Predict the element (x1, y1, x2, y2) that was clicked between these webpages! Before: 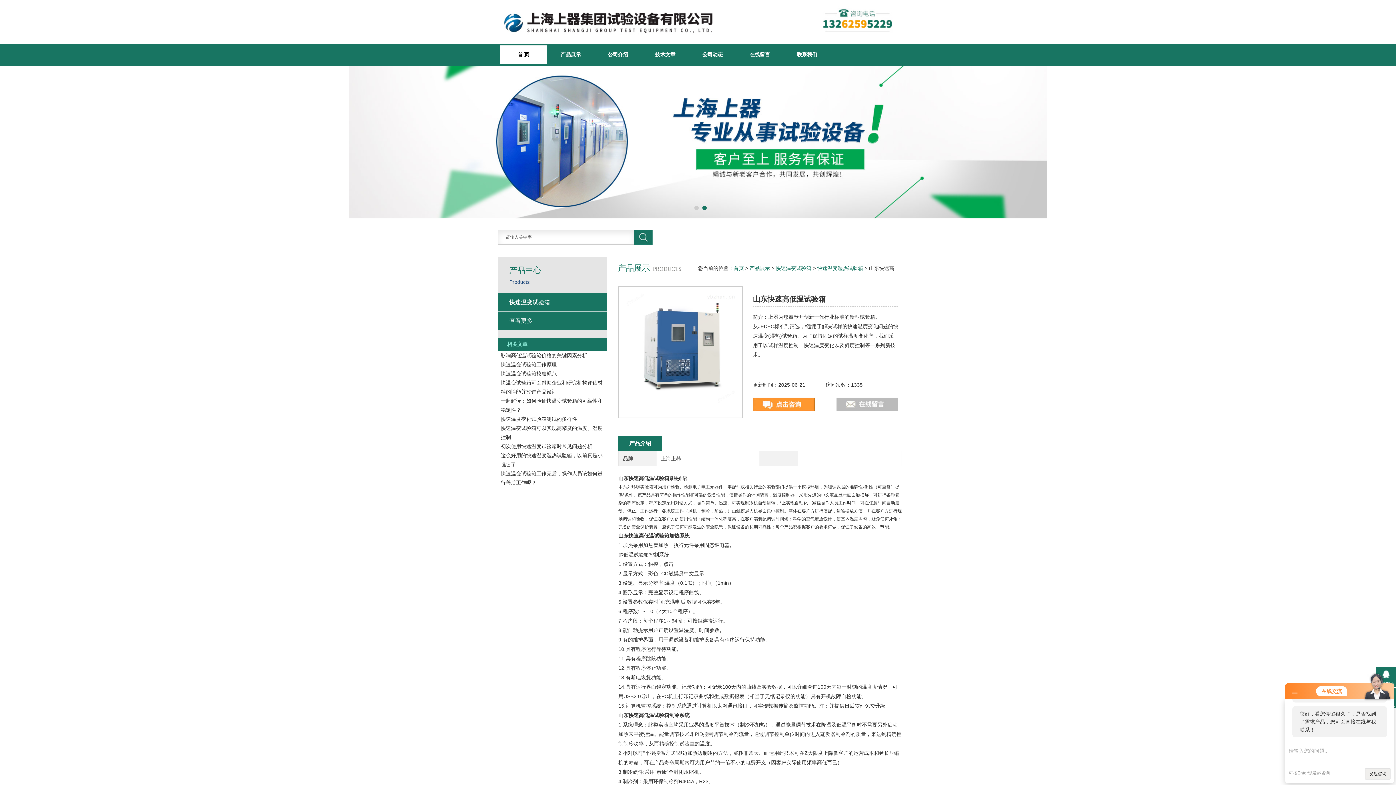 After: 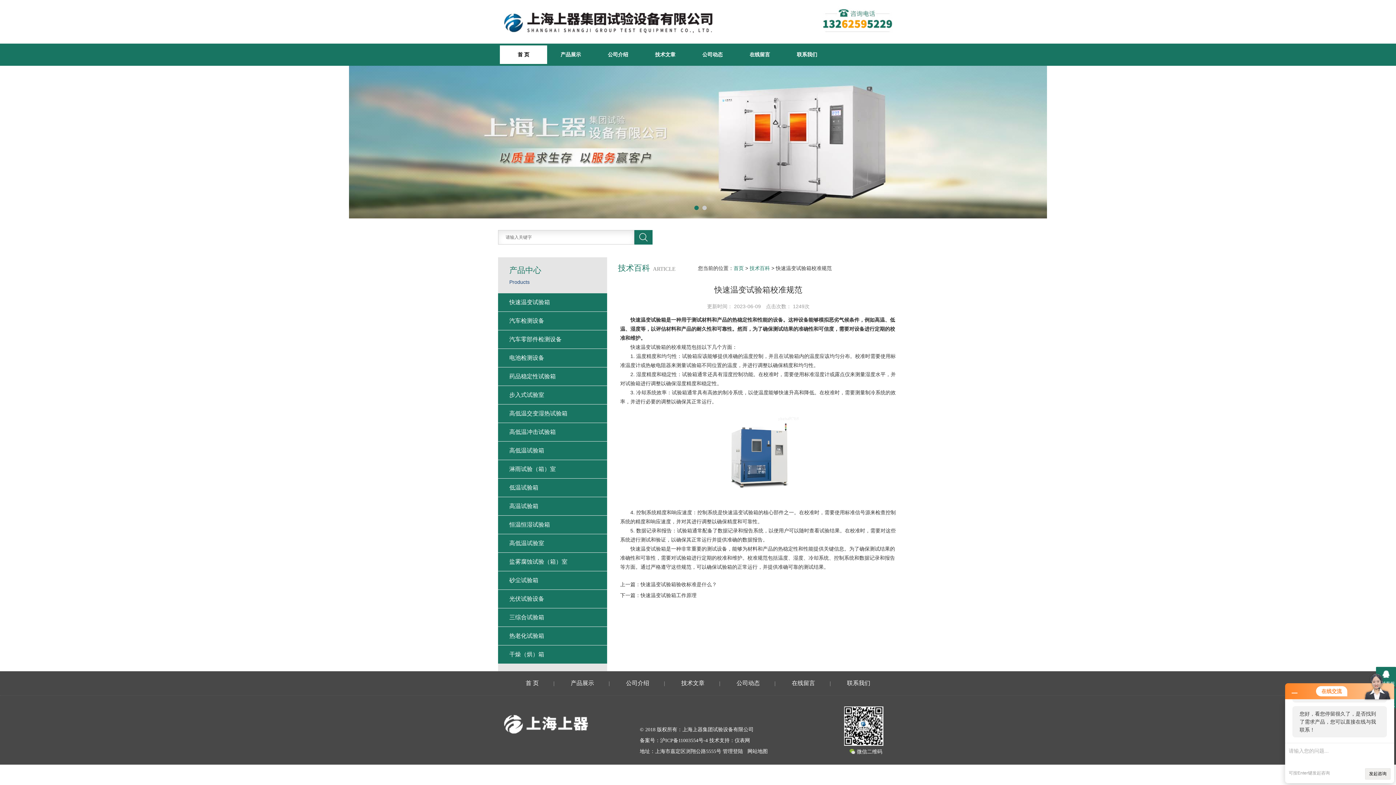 Action: label: 快速温变试验箱校准规范 bbox: (500, 370, 556, 376)